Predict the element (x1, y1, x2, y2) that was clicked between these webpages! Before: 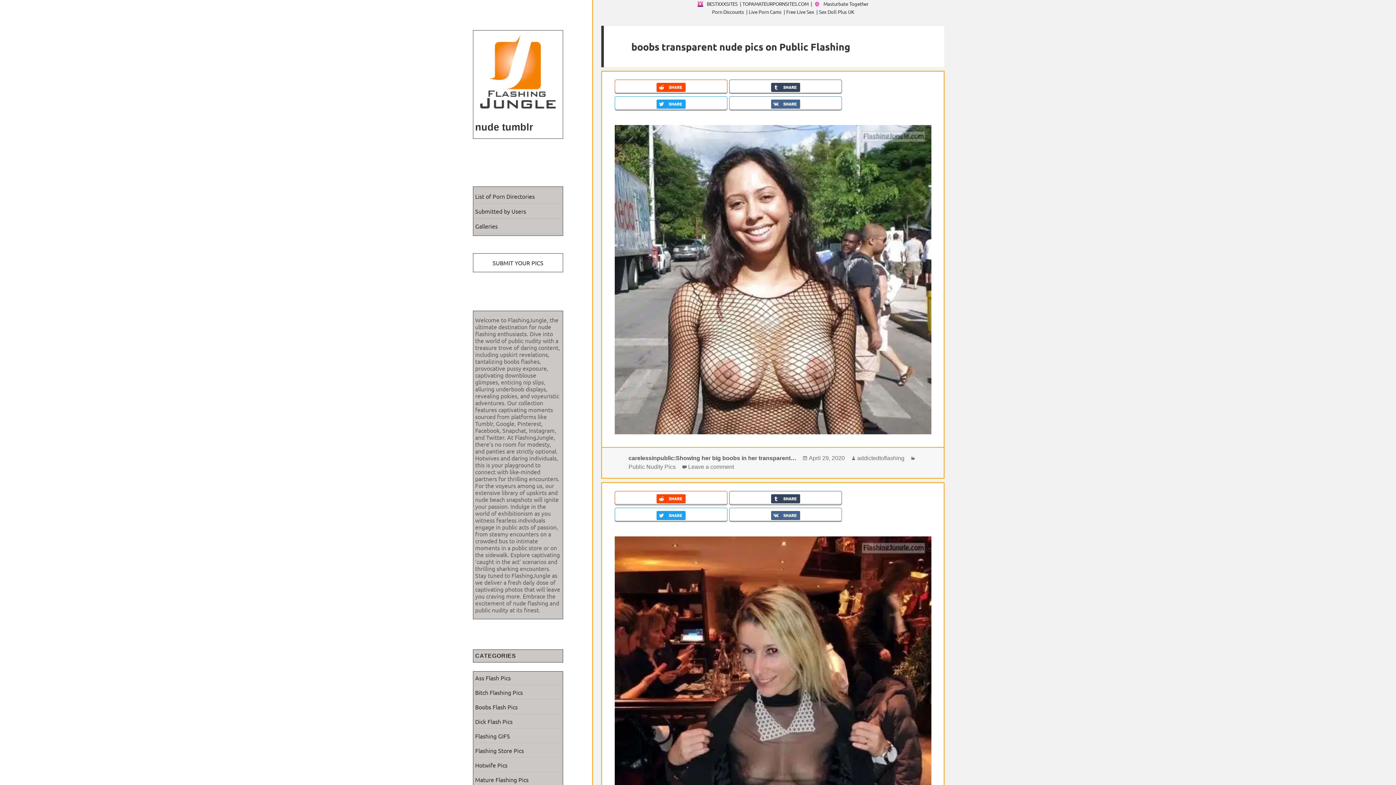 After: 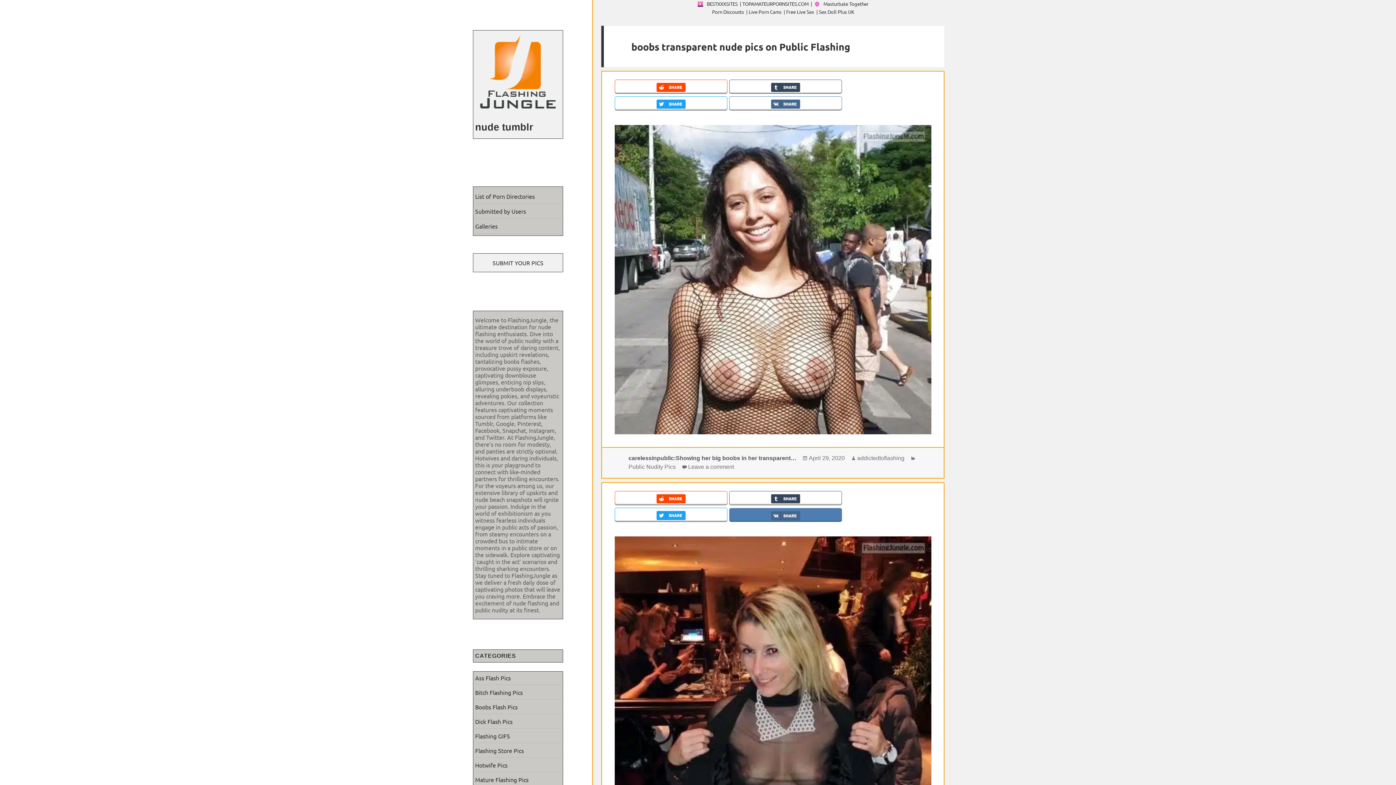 Action: bbox: (729, 507, 842, 522)